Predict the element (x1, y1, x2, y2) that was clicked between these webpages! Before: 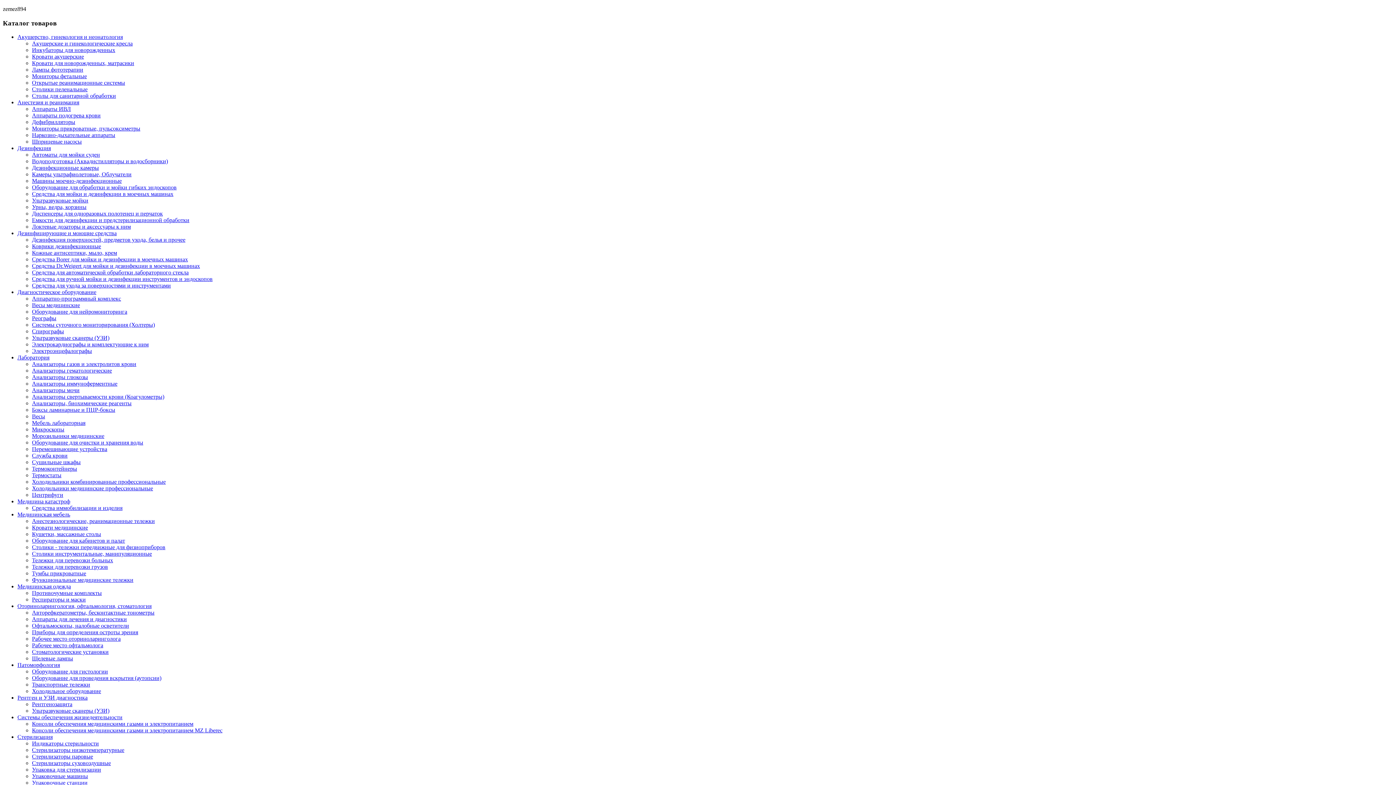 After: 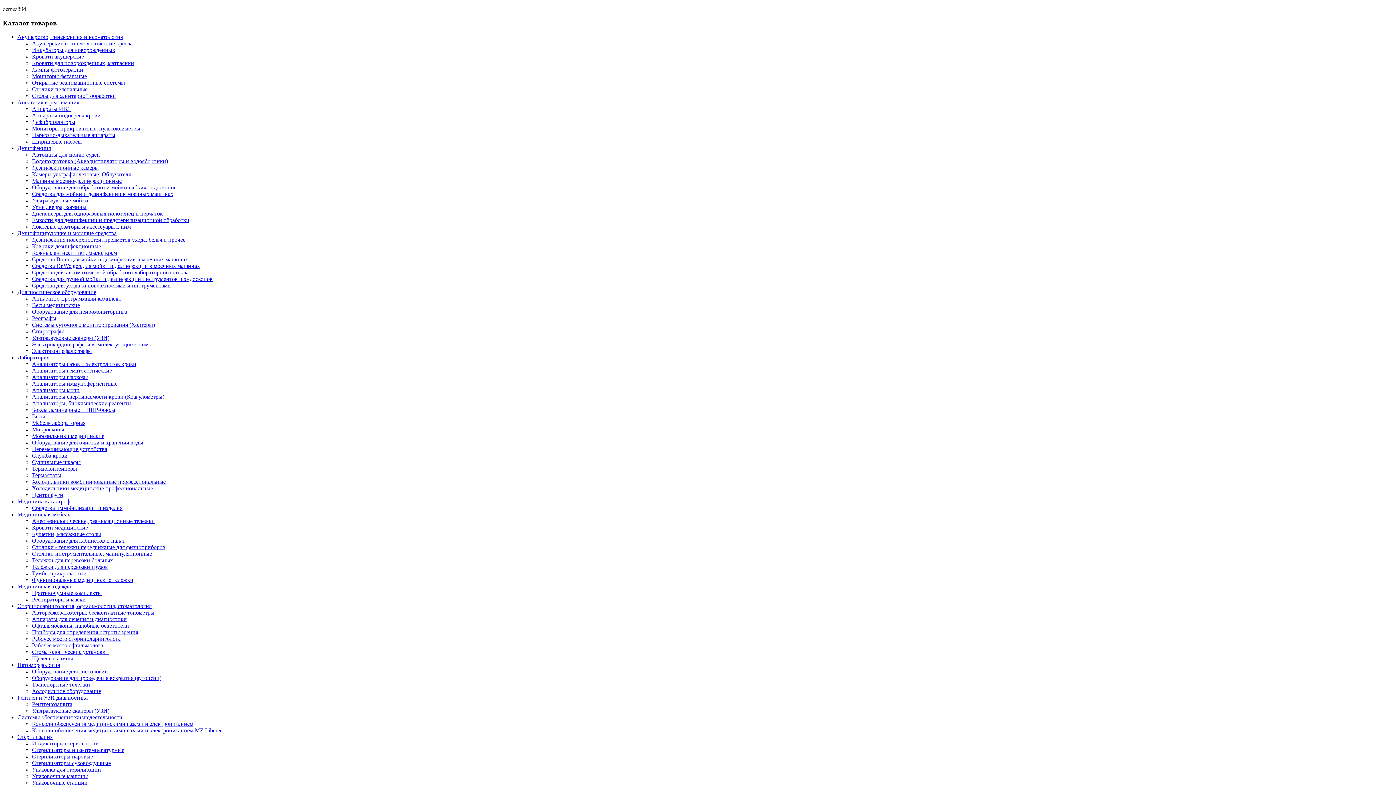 Action: bbox: (32, 740, 98, 747) label: Индикаторы стерильности